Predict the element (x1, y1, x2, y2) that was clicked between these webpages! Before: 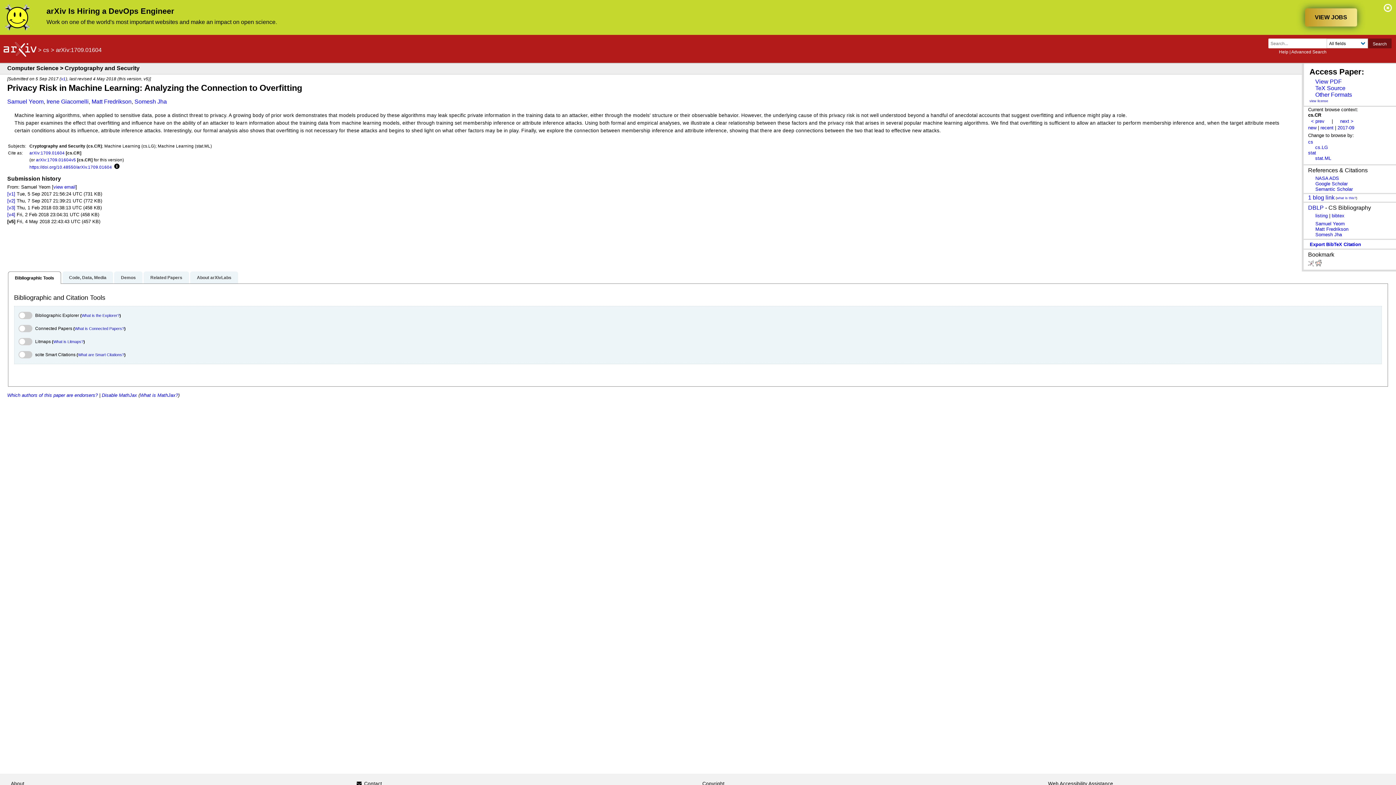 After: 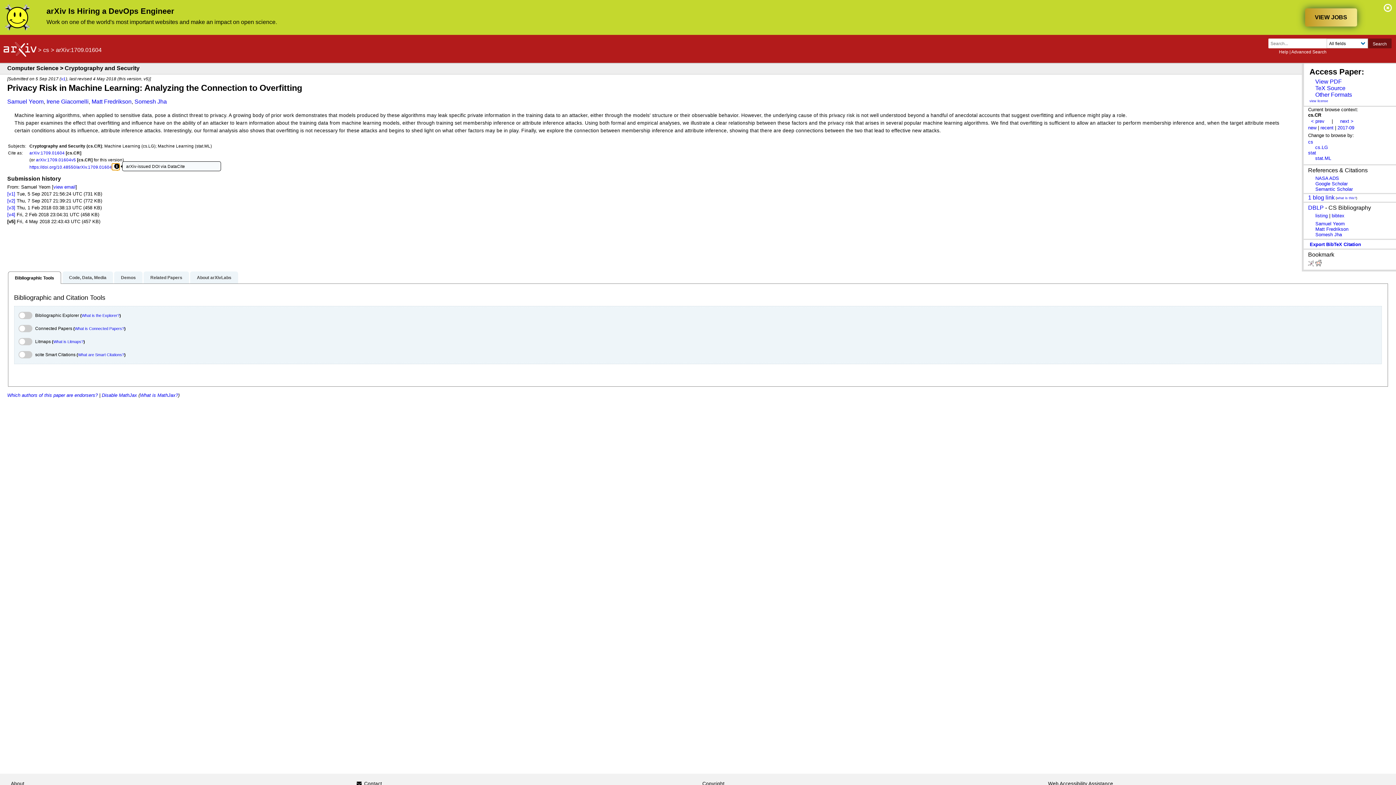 Action: label: Focus to learn more bbox: (112, 163, 119, 170)